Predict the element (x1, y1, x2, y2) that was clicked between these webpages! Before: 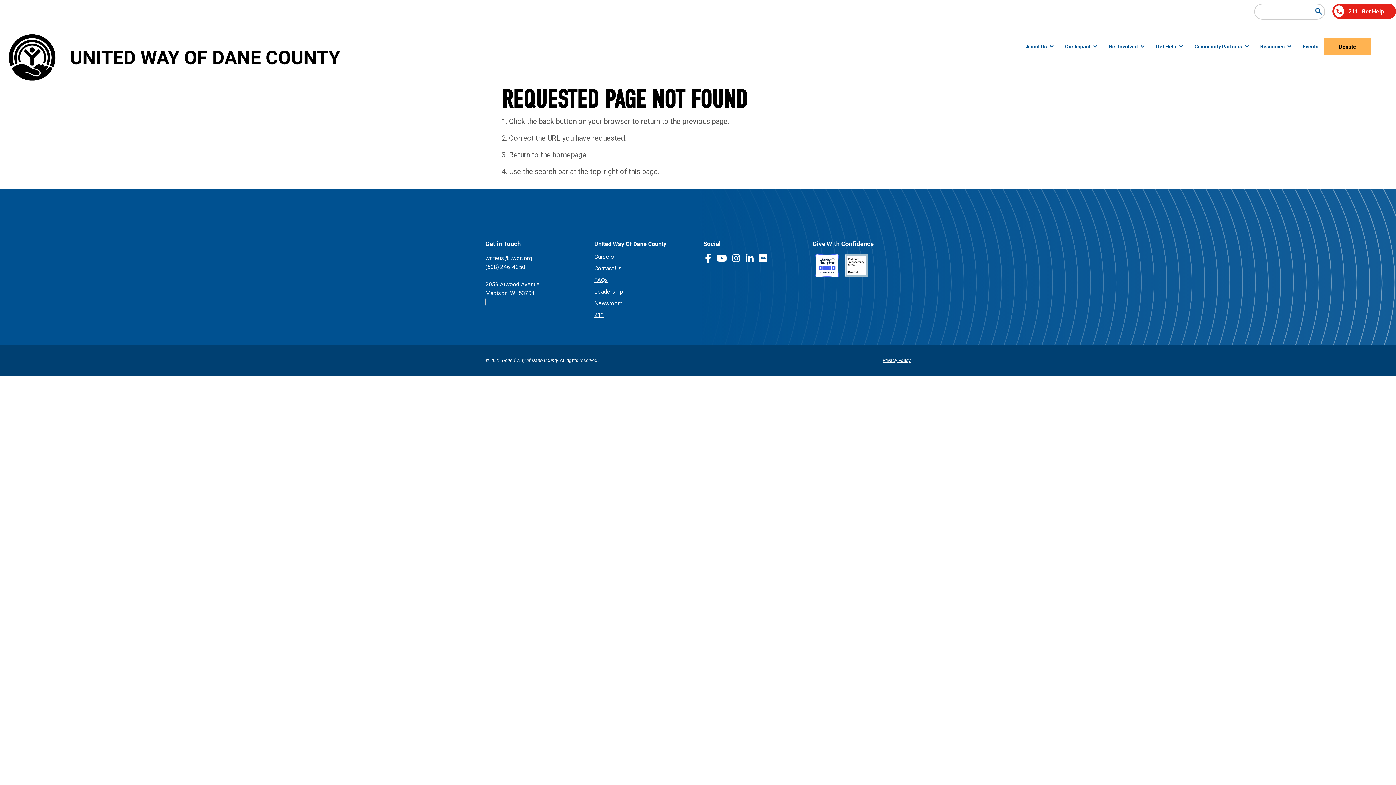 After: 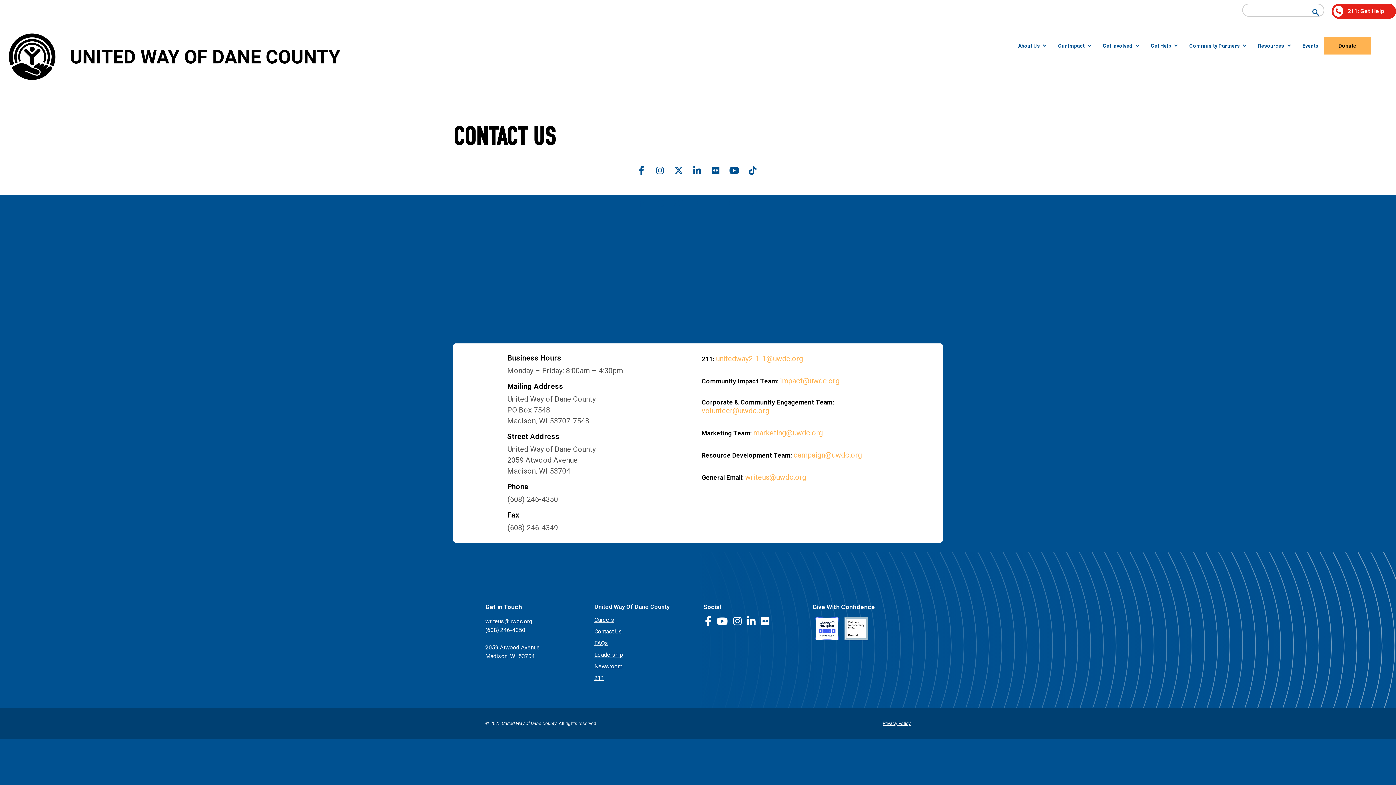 Action: label: Contact Us bbox: (594, 265, 622, 272)